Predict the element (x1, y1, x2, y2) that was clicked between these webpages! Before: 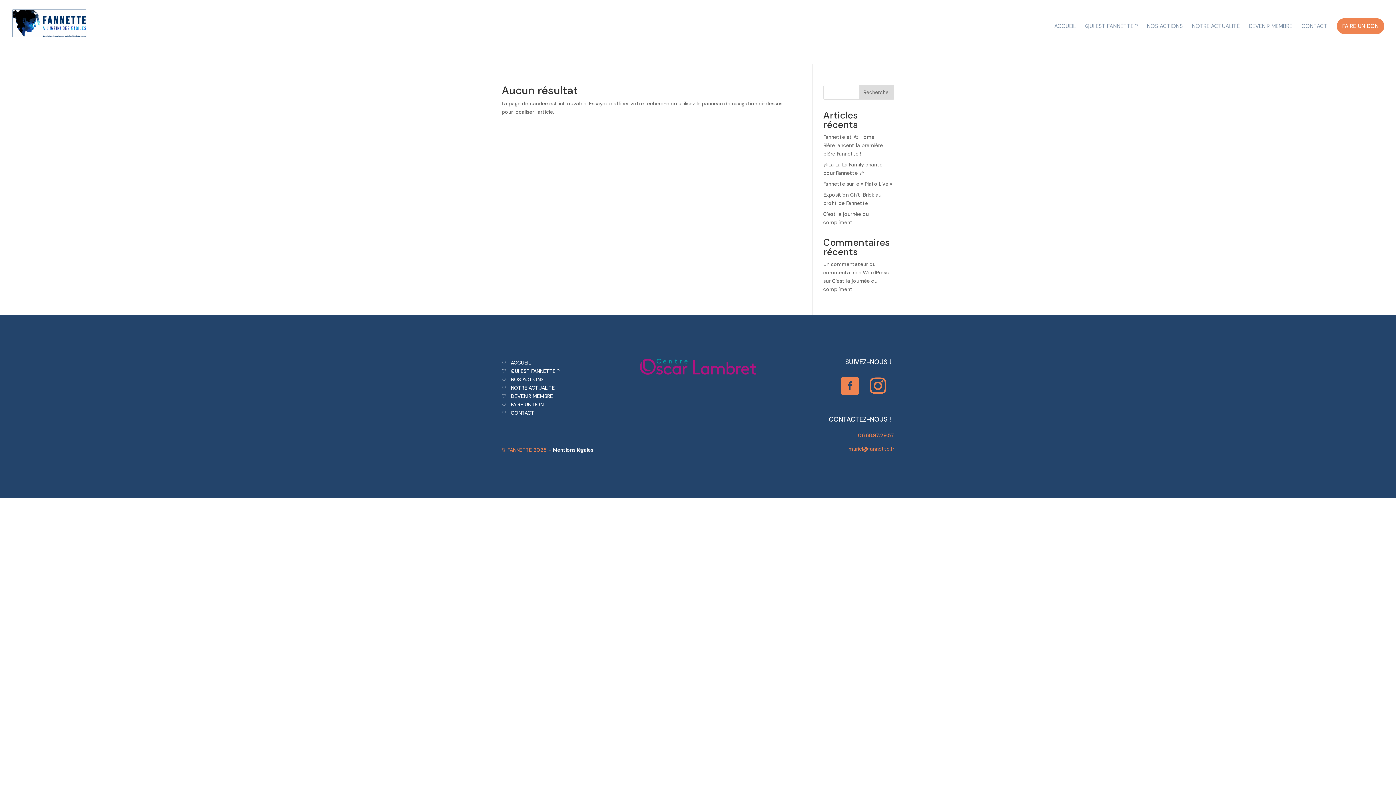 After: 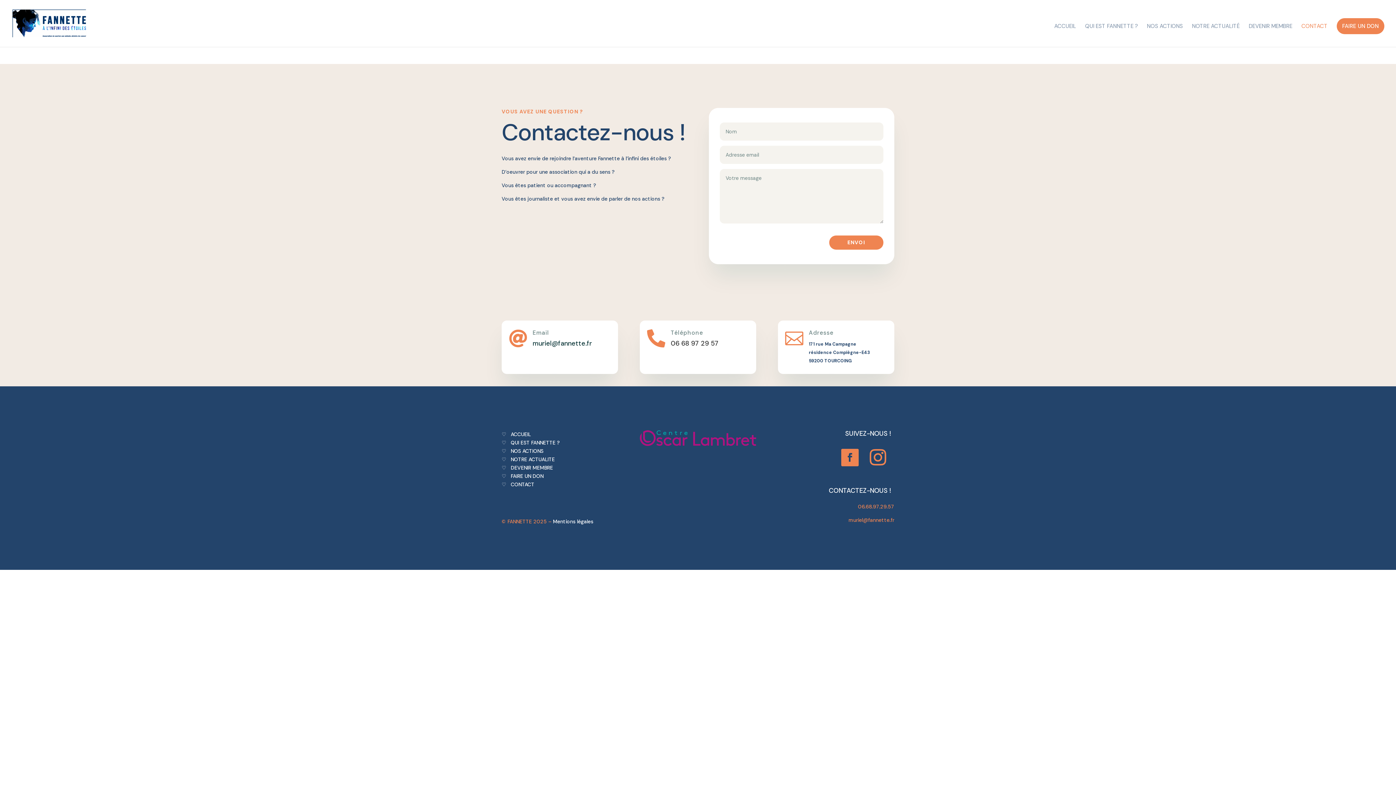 Action: bbox: (510, 409, 534, 416) label: CONTACT